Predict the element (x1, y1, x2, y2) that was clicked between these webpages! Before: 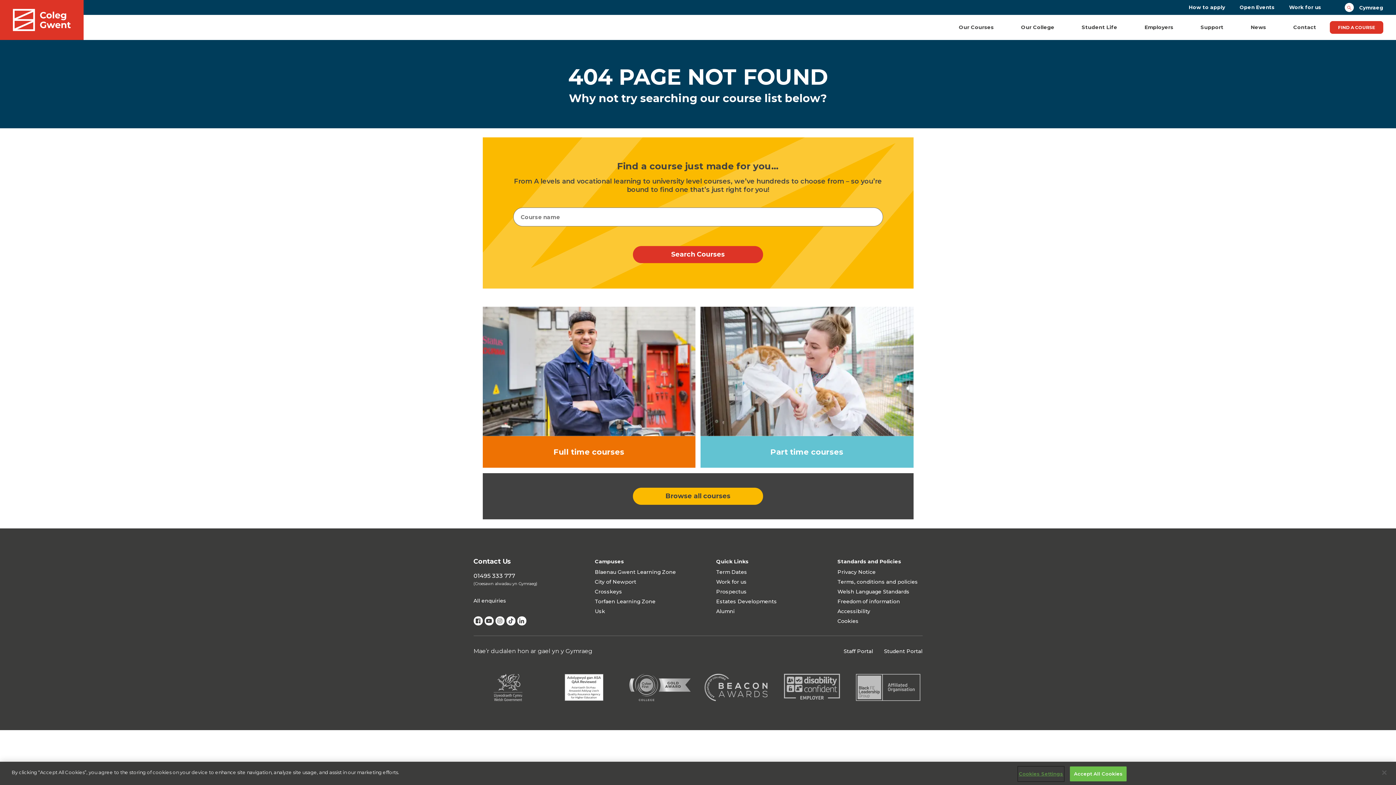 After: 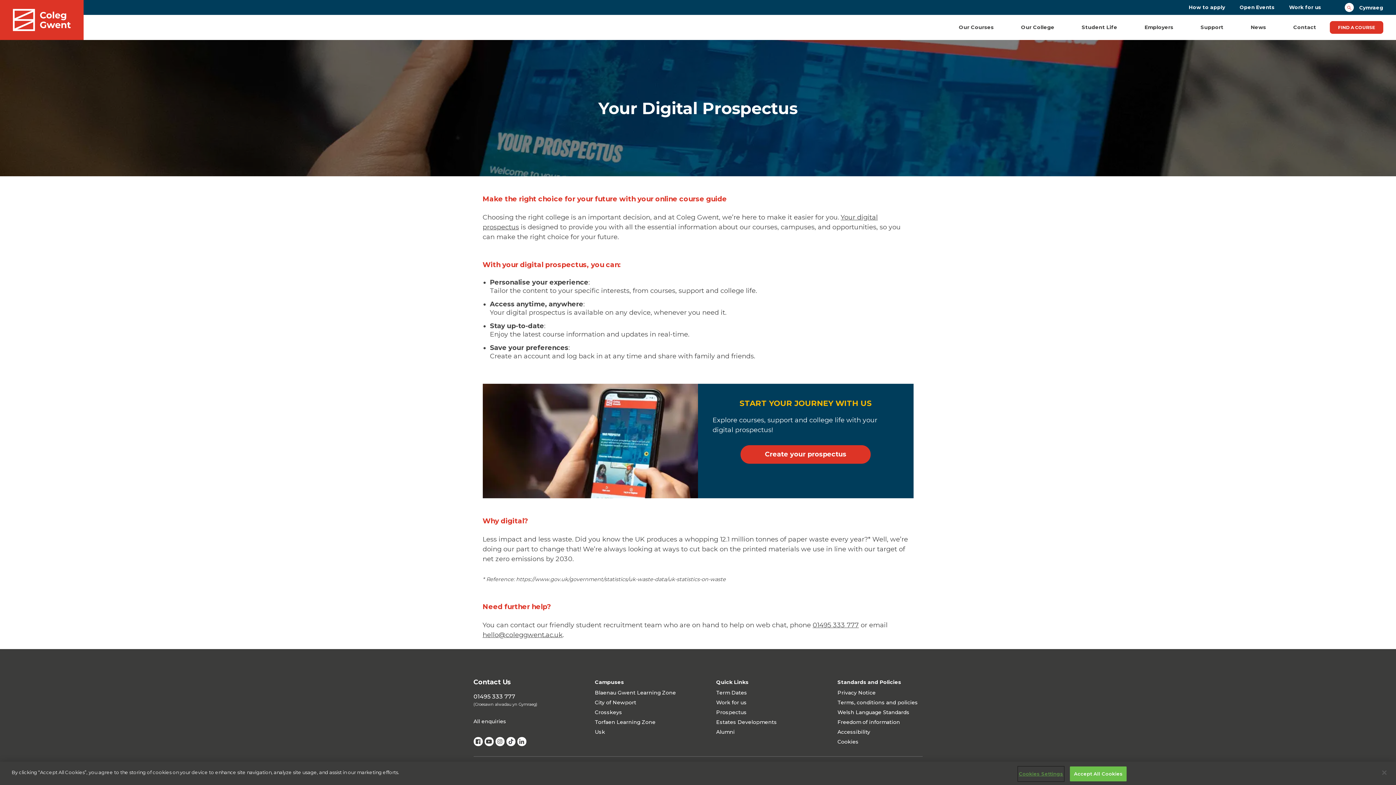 Action: label: Prospectus bbox: (716, 587, 746, 596)